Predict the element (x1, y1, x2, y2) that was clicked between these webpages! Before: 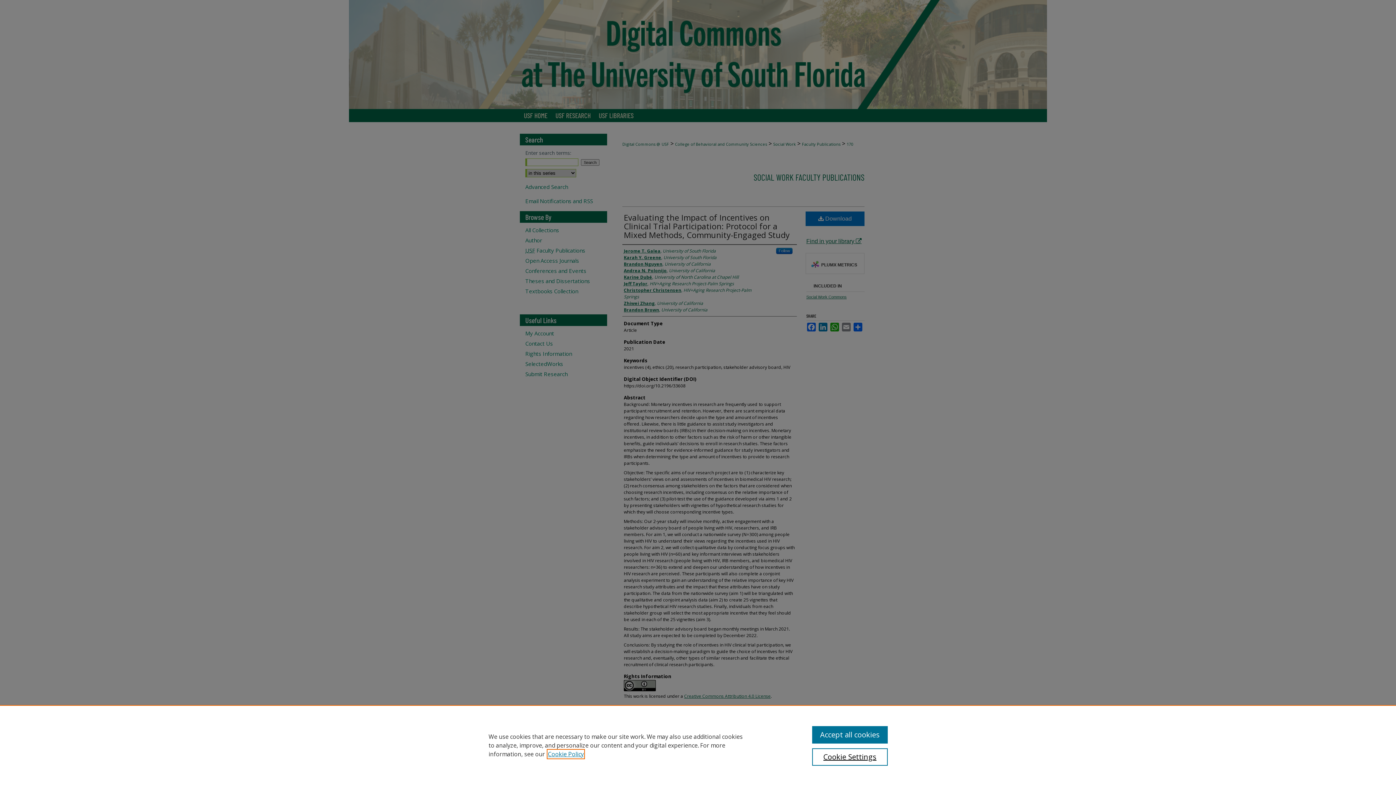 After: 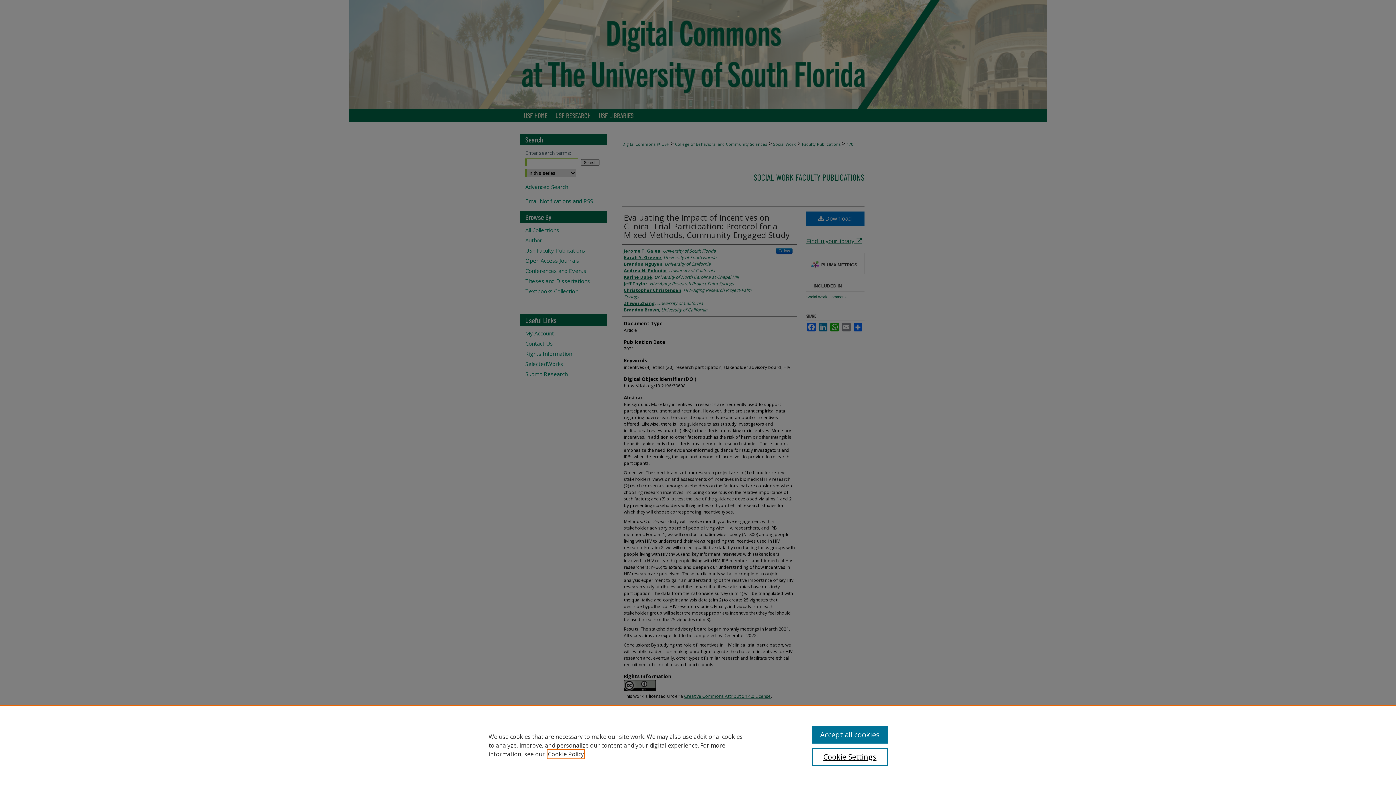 Action: bbox: (548, 750, 584, 758) label: , opens in a new tab